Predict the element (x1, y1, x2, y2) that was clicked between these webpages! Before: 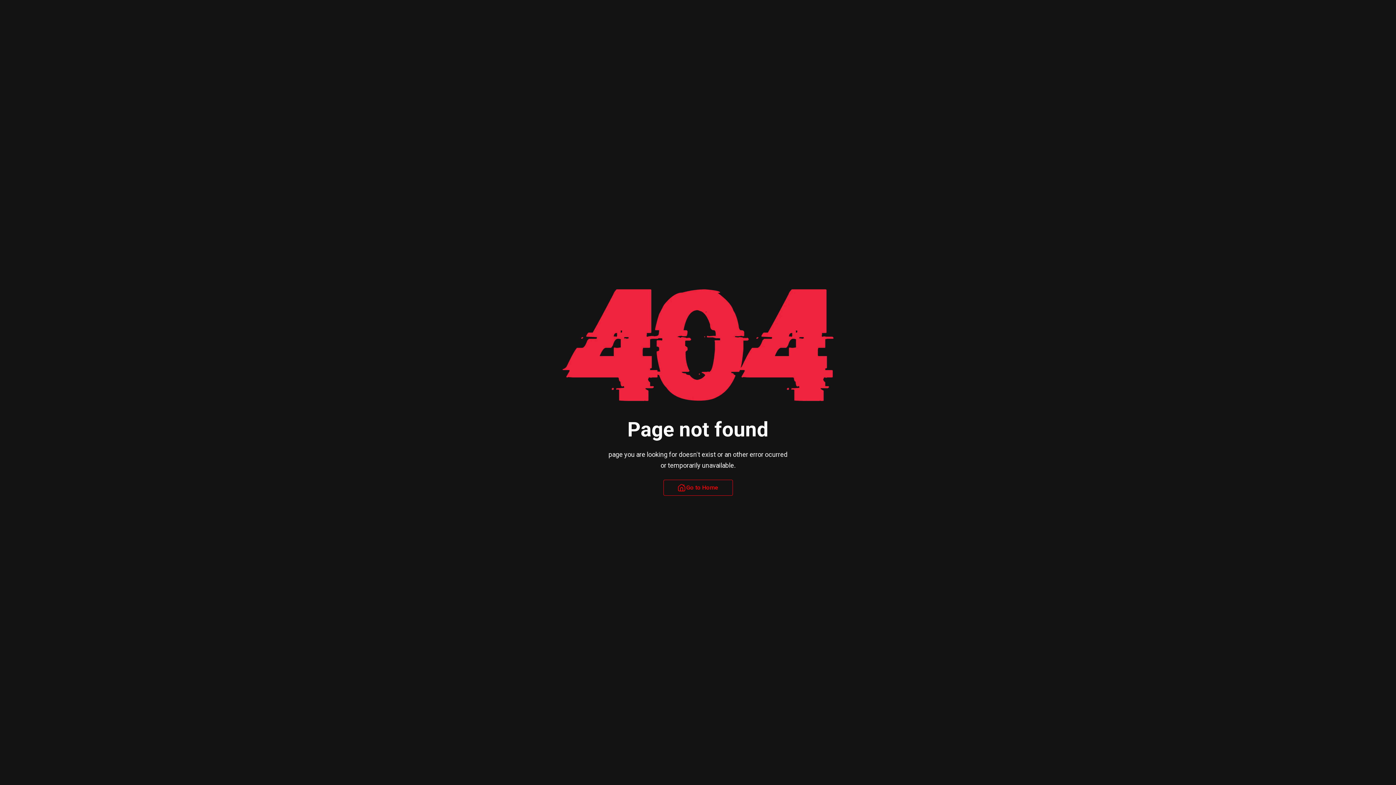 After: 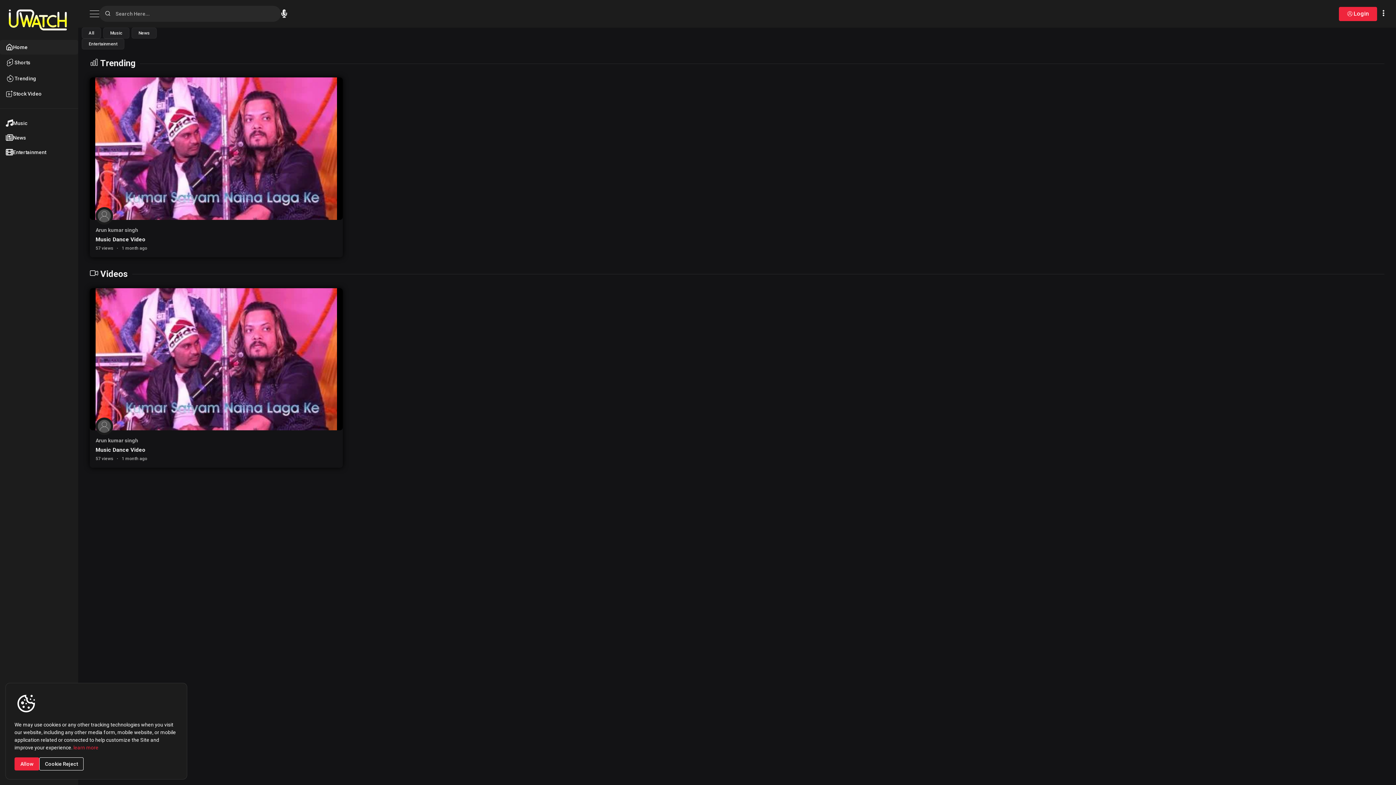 Action: label: Go to Home bbox: (663, 480, 732, 496)